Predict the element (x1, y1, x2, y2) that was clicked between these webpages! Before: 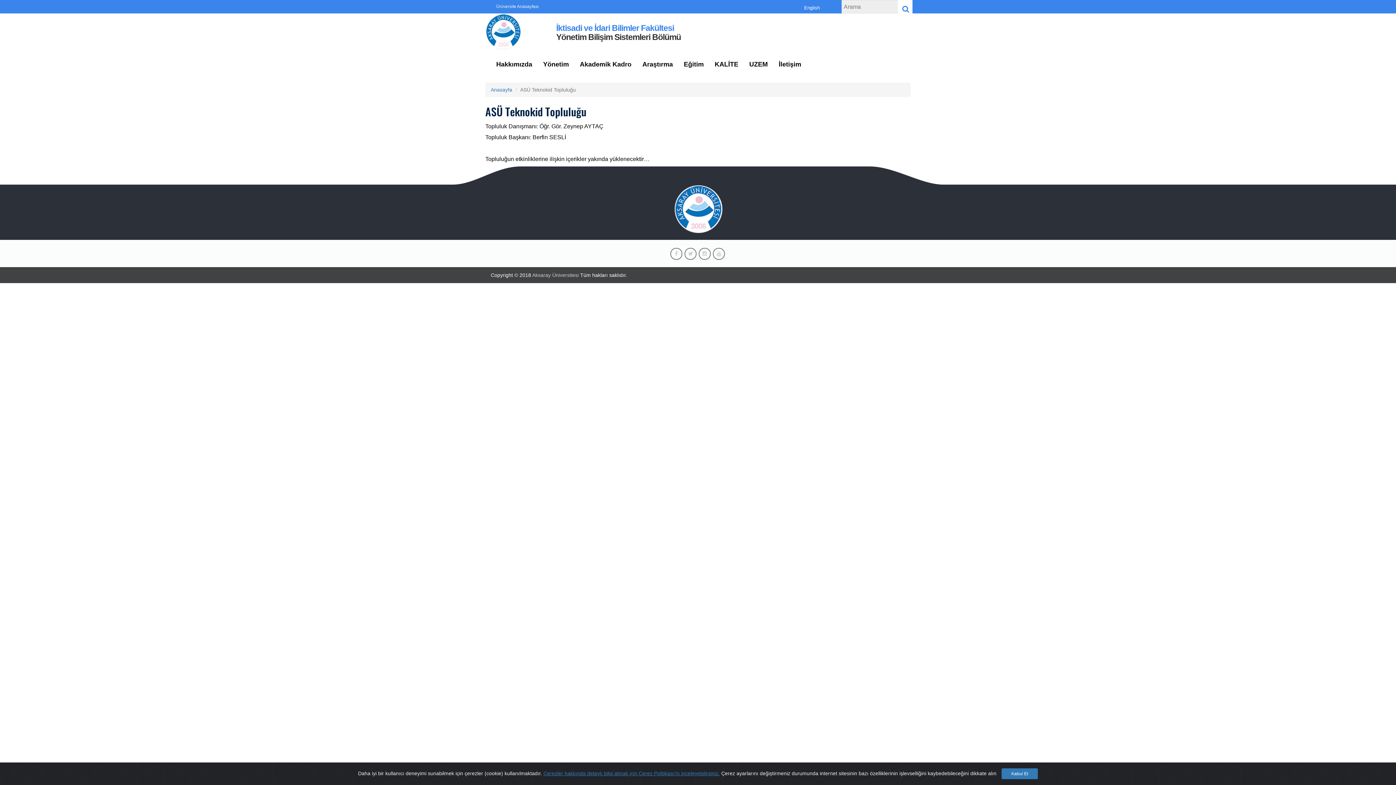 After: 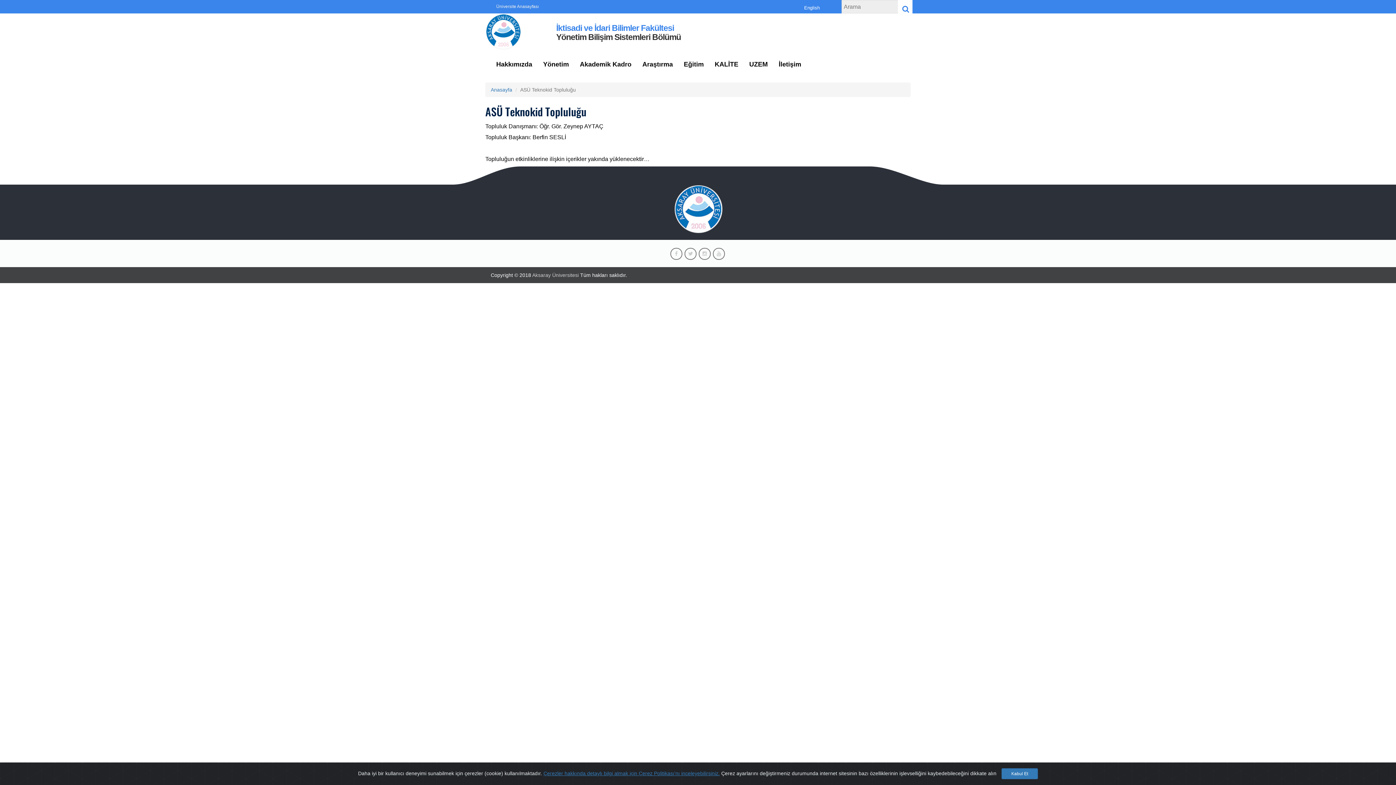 Action: bbox: (898, 0, 912, 14)